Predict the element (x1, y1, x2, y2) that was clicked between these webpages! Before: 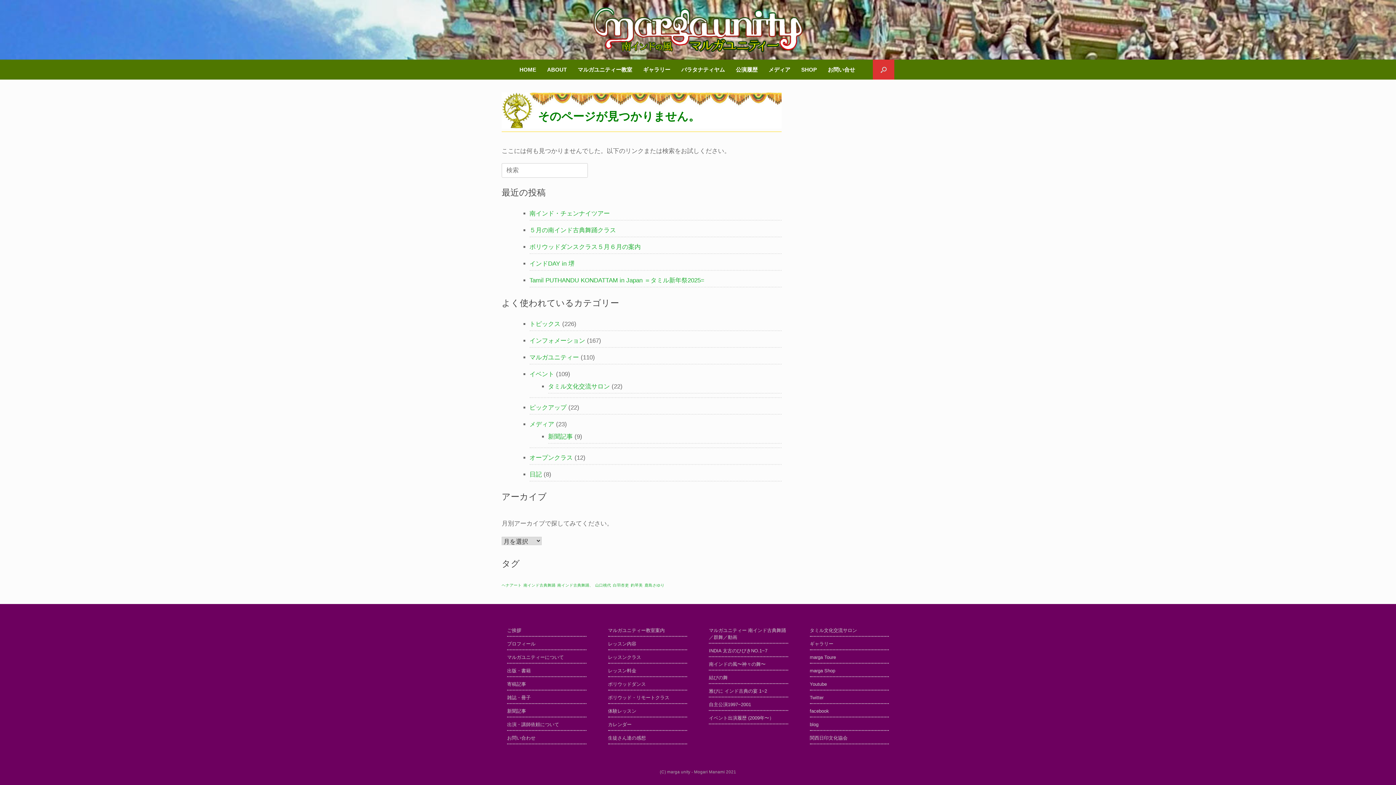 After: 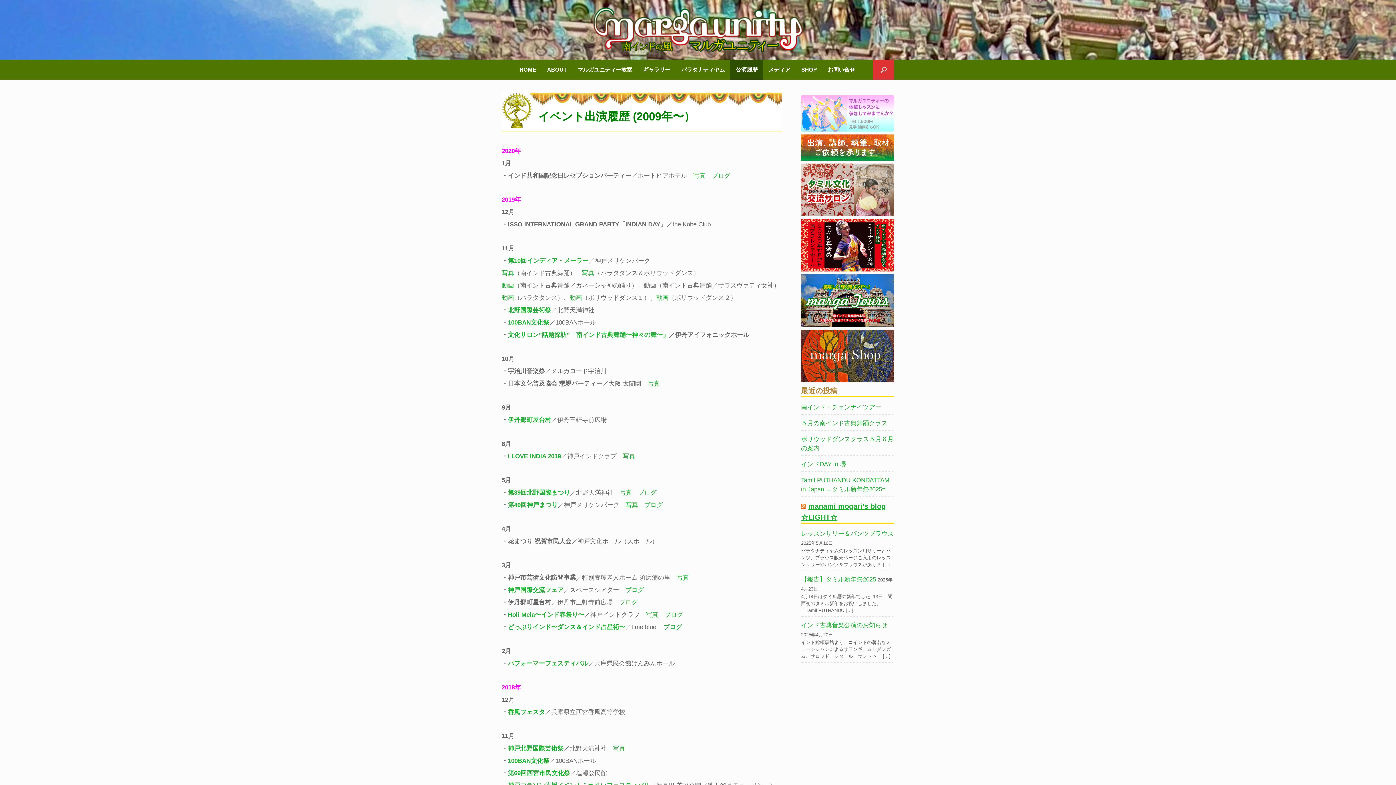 Action: label: イベント出演履歴 (2009年〜） bbox: (709, 714, 788, 722)